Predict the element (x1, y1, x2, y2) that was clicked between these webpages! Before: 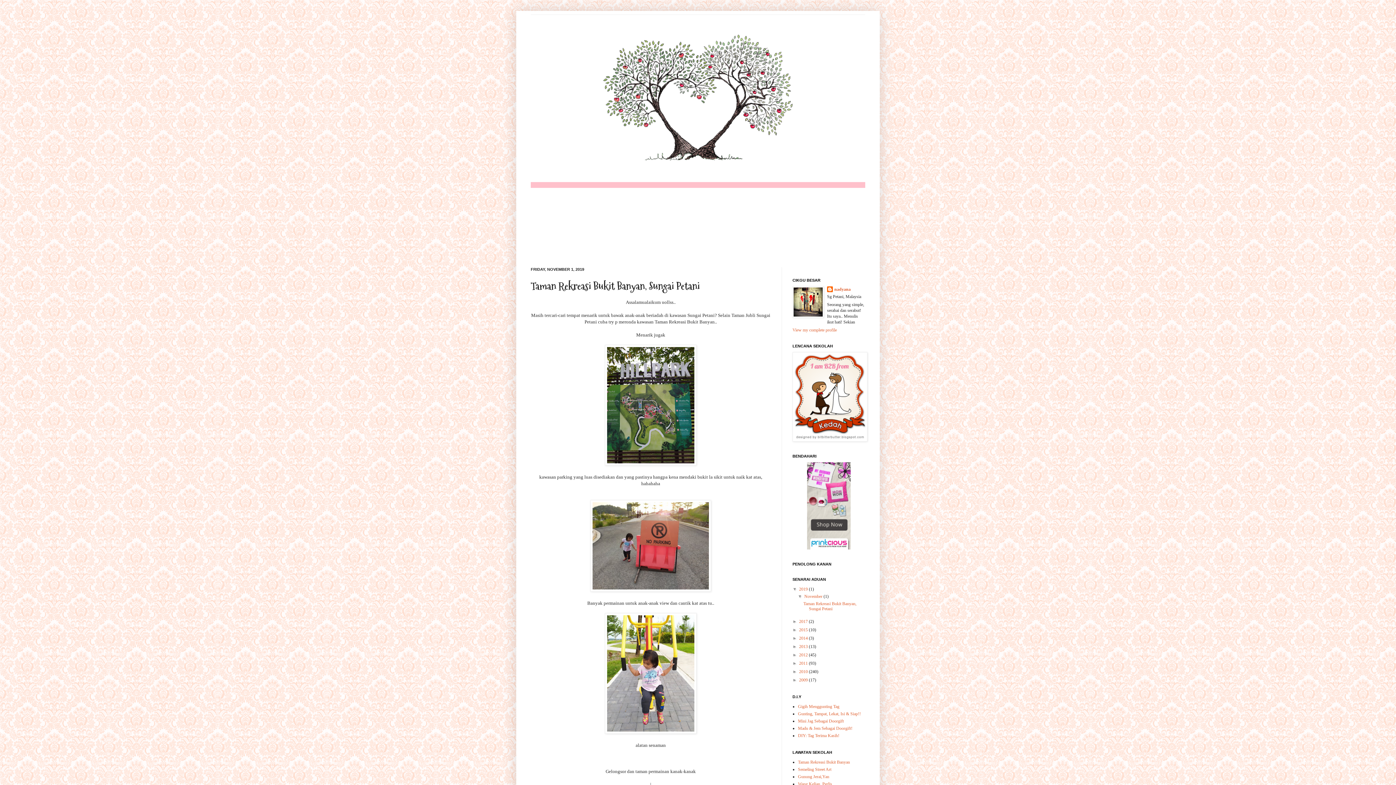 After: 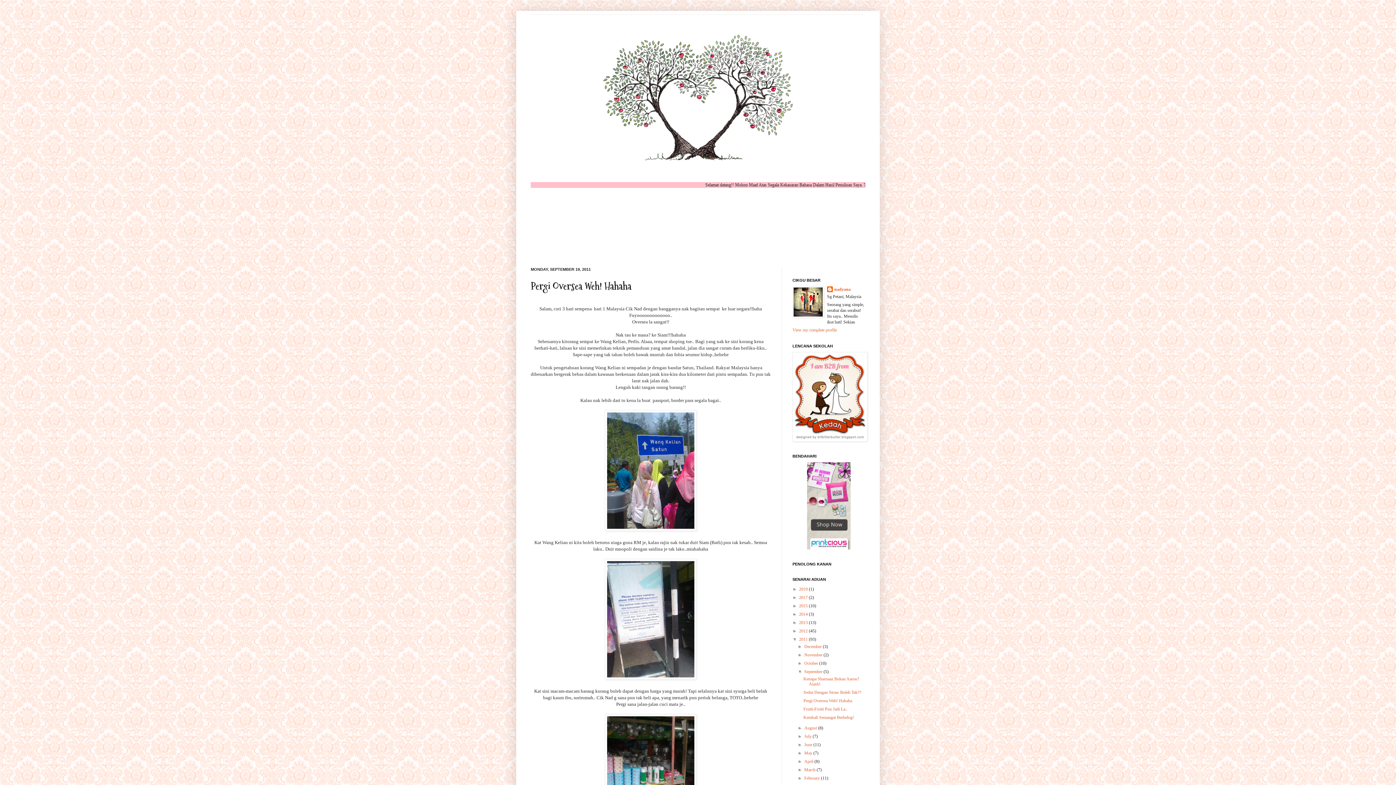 Action: label: Wang Kelian, Perlis bbox: (798, 781, 832, 786)